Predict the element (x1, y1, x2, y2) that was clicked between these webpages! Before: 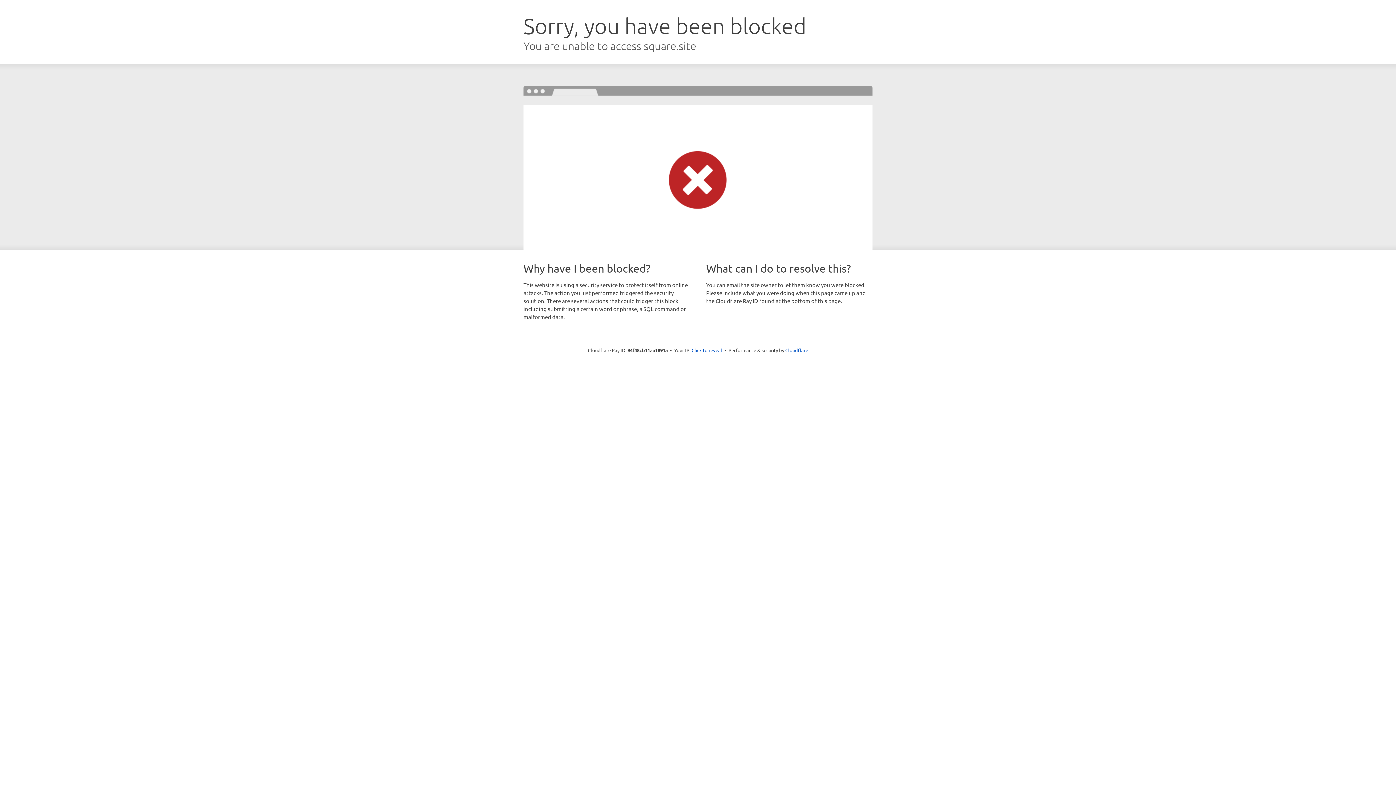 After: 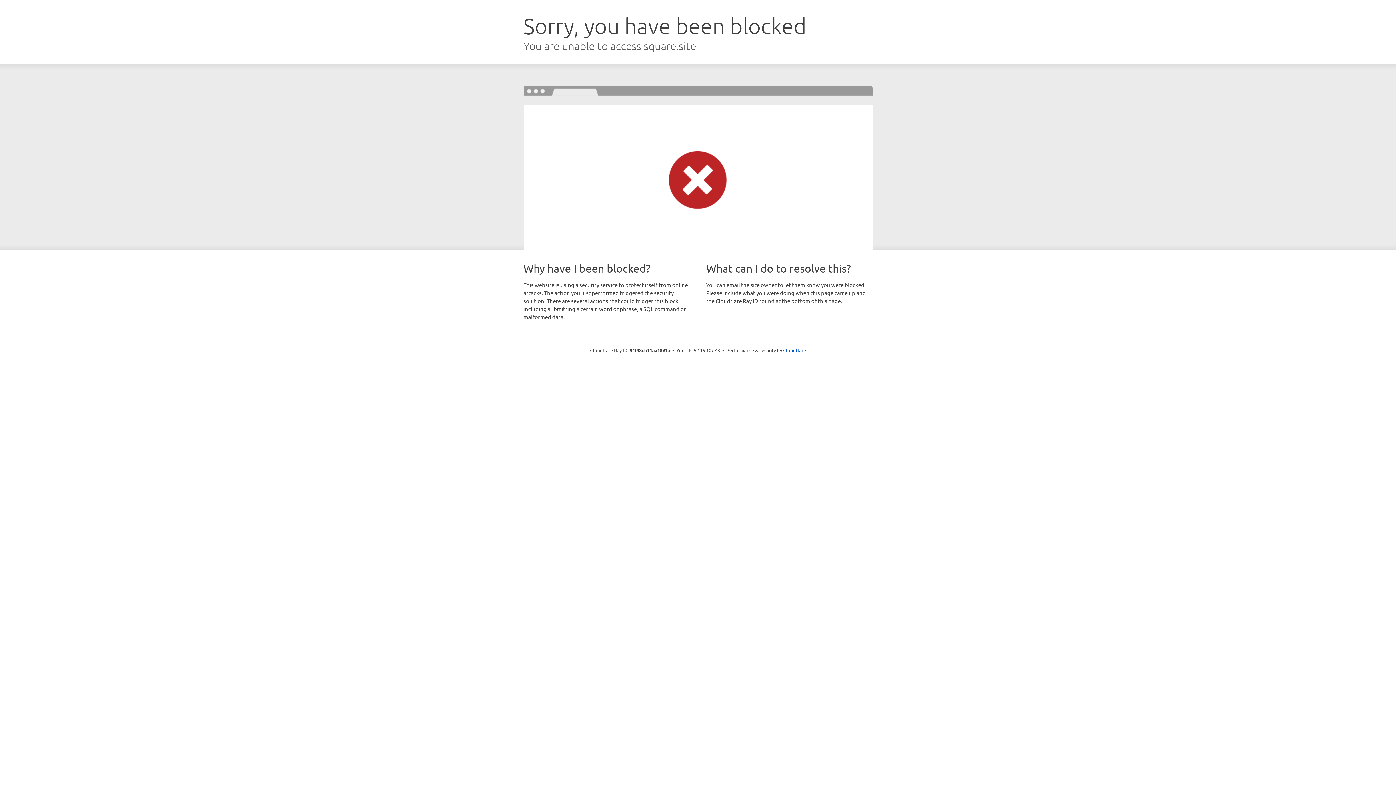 Action: bbox: (691, 346, 722, 353) label: Click to reveal